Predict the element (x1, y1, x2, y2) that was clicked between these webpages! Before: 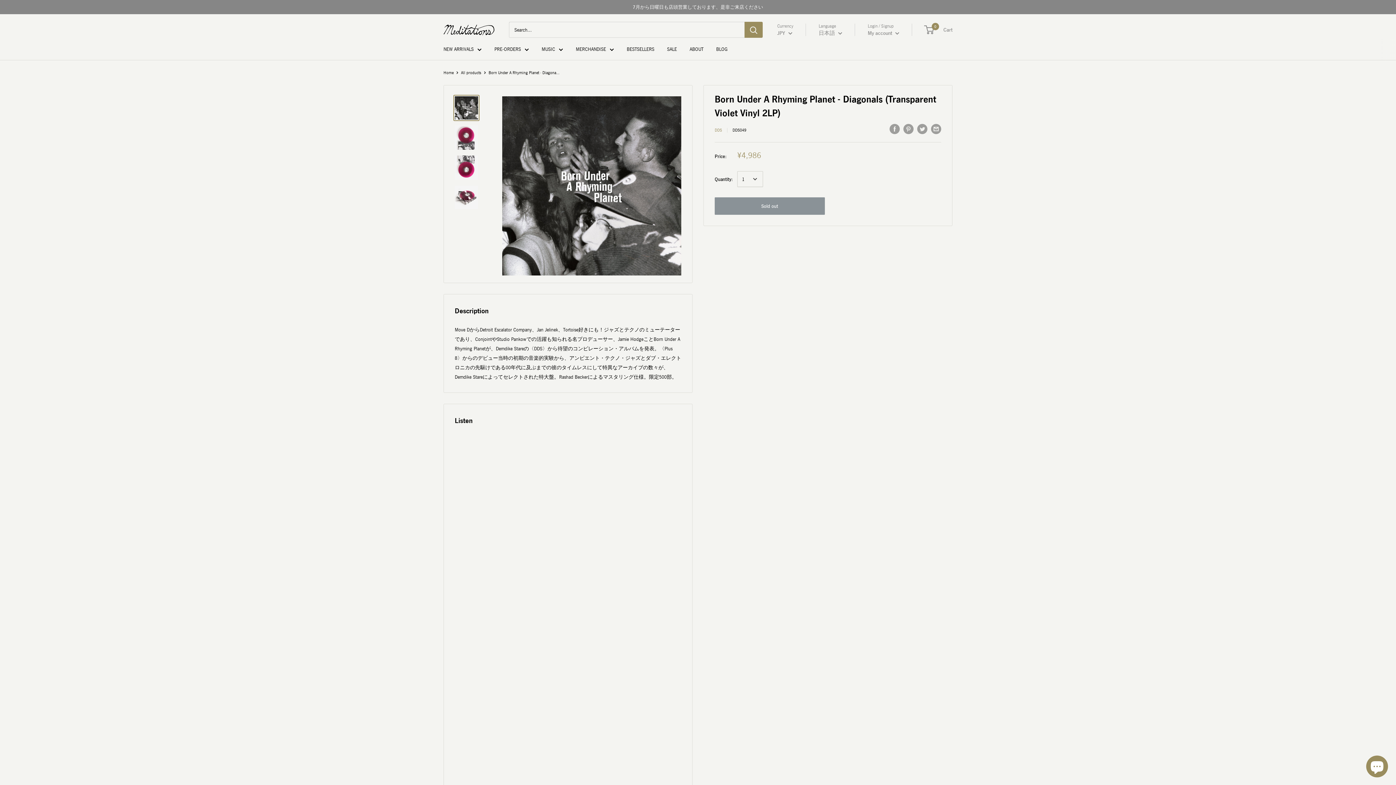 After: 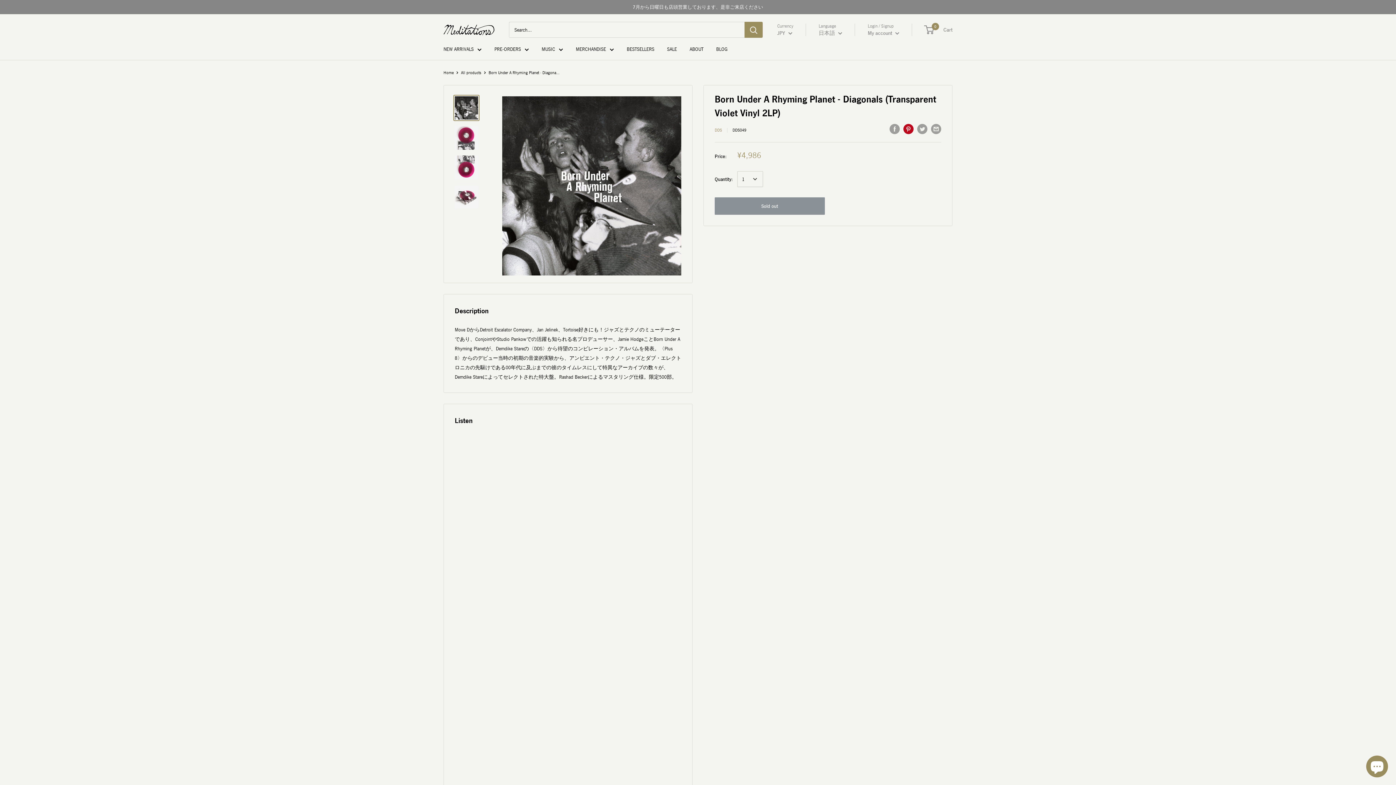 Action: bbox: (903, 123, 913, 134) label: Pin on Pinterest